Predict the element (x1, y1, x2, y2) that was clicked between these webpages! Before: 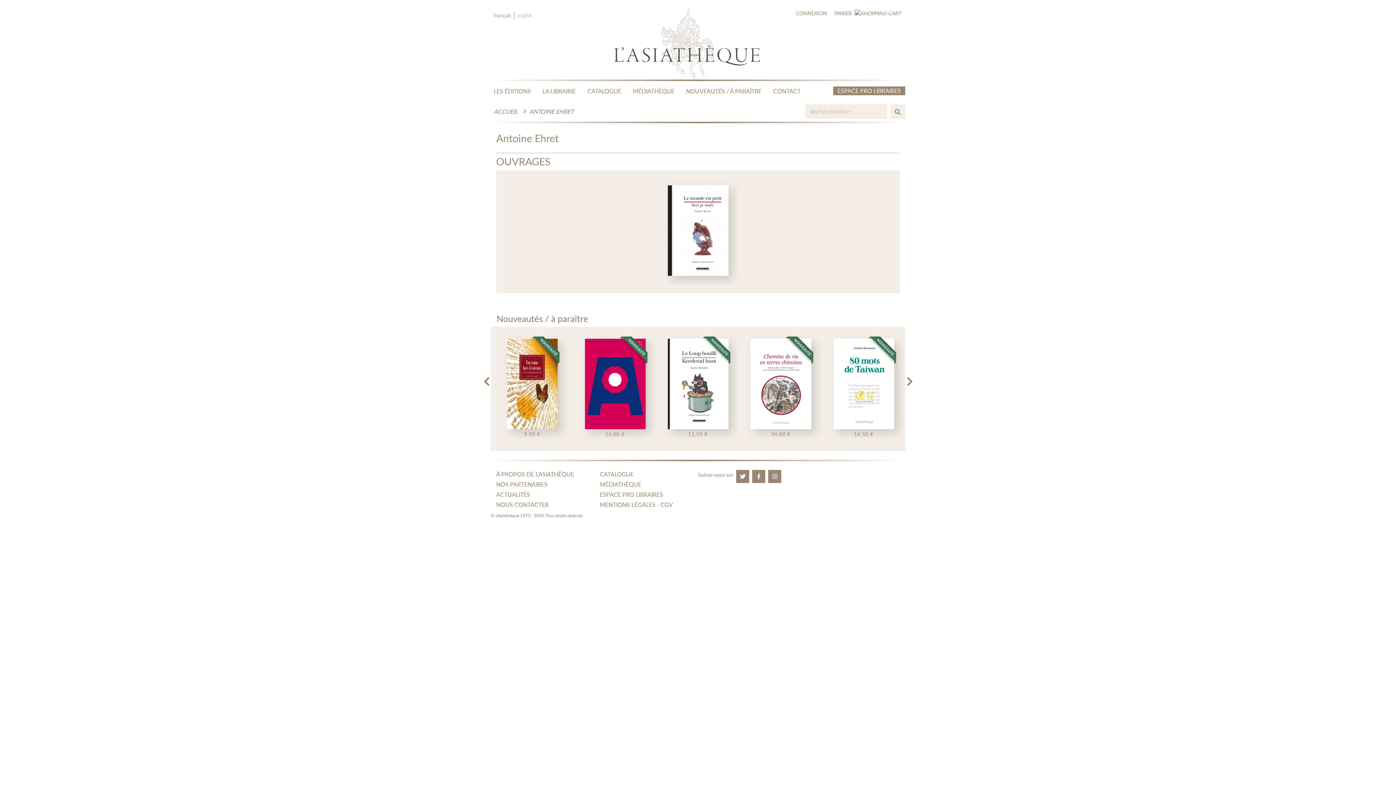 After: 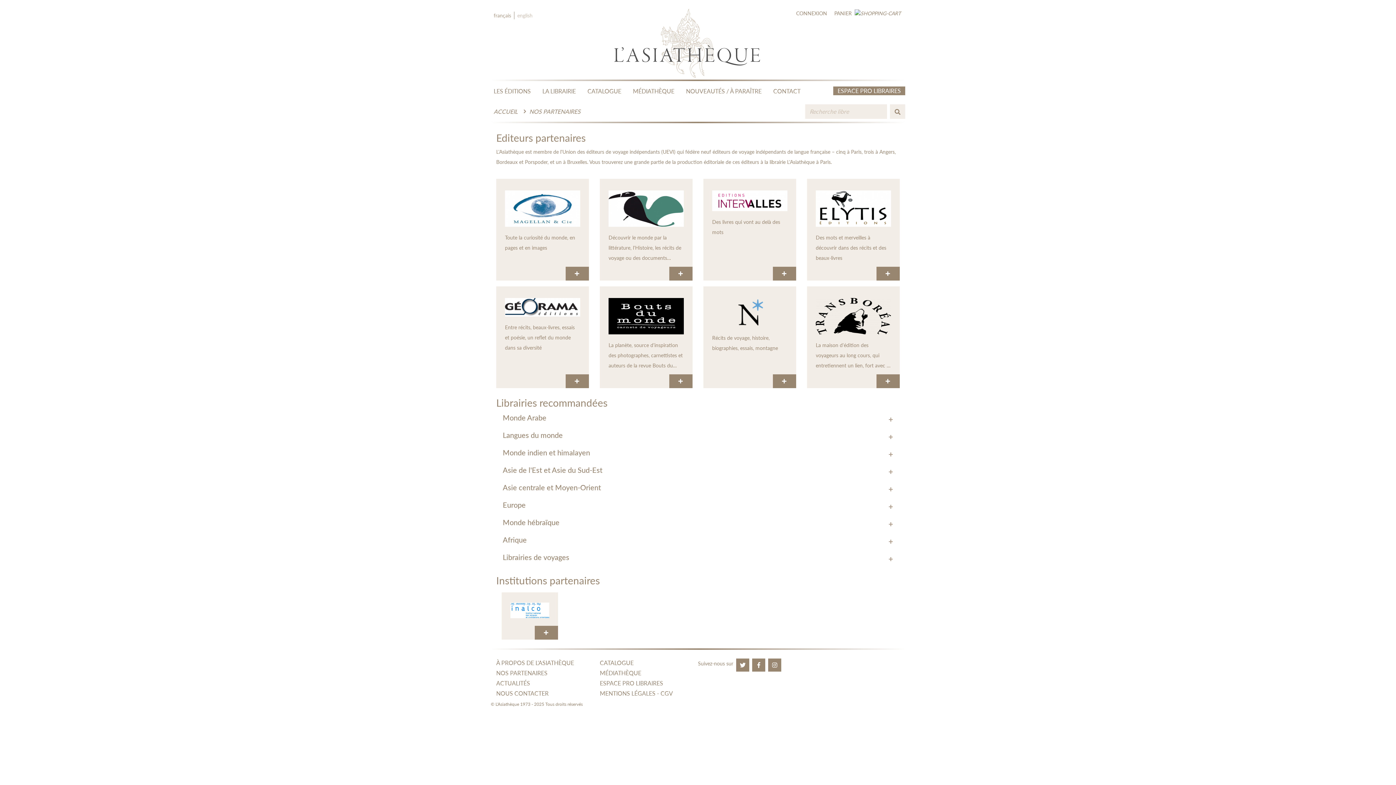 Action: label: NOS PARTENAIRES bbox: (496, 481, 547, 488)